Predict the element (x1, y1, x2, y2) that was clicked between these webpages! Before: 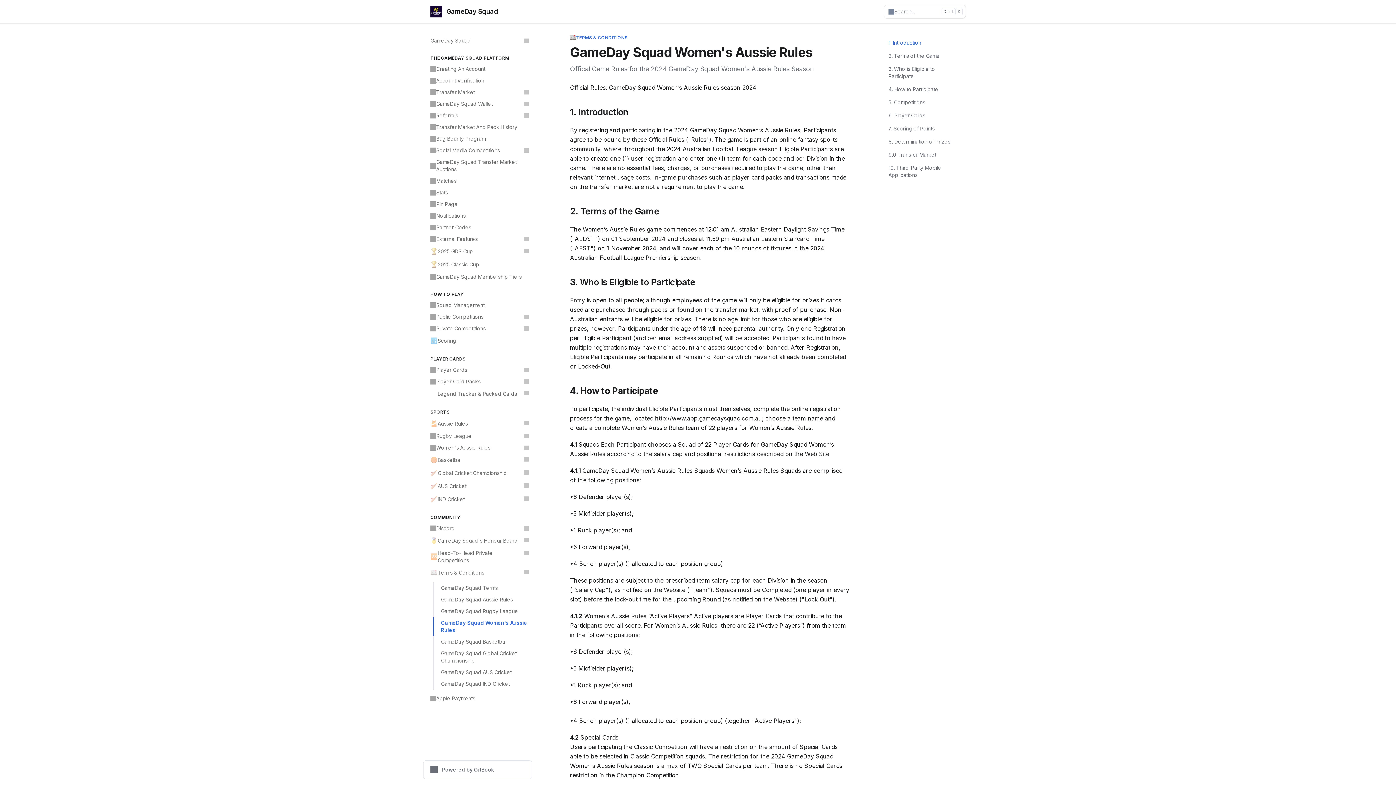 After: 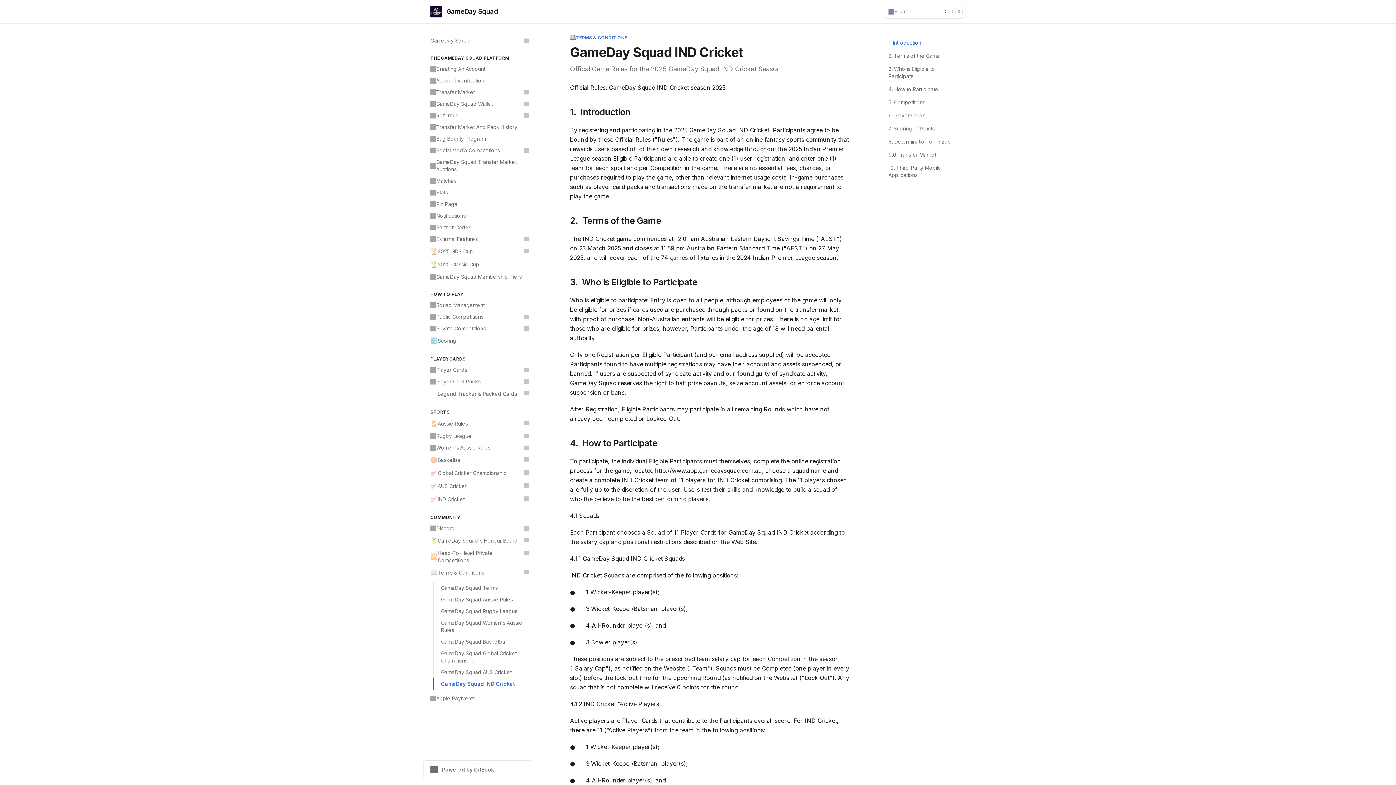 Action: bbox: (433, 678, 532, 690) label: GameDay Squad IND Cricket